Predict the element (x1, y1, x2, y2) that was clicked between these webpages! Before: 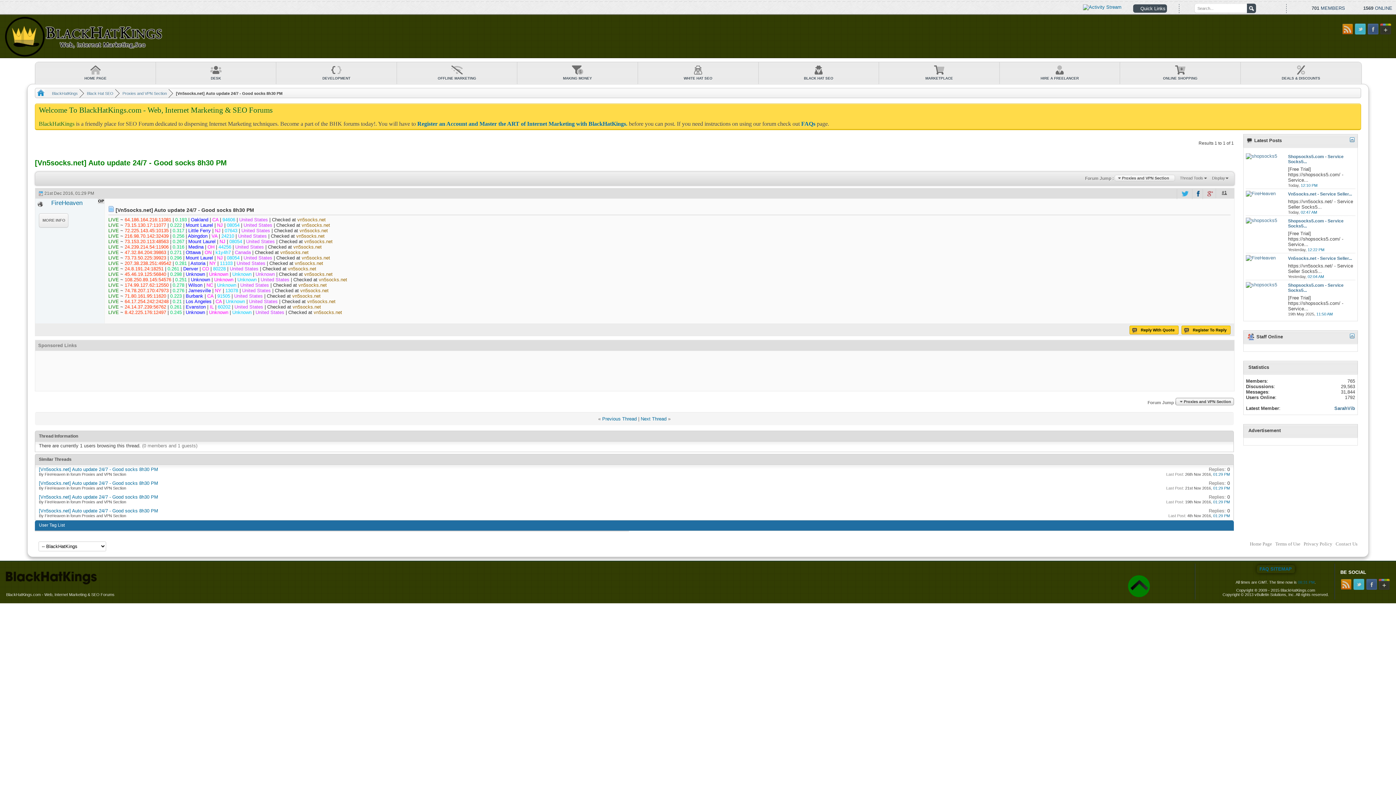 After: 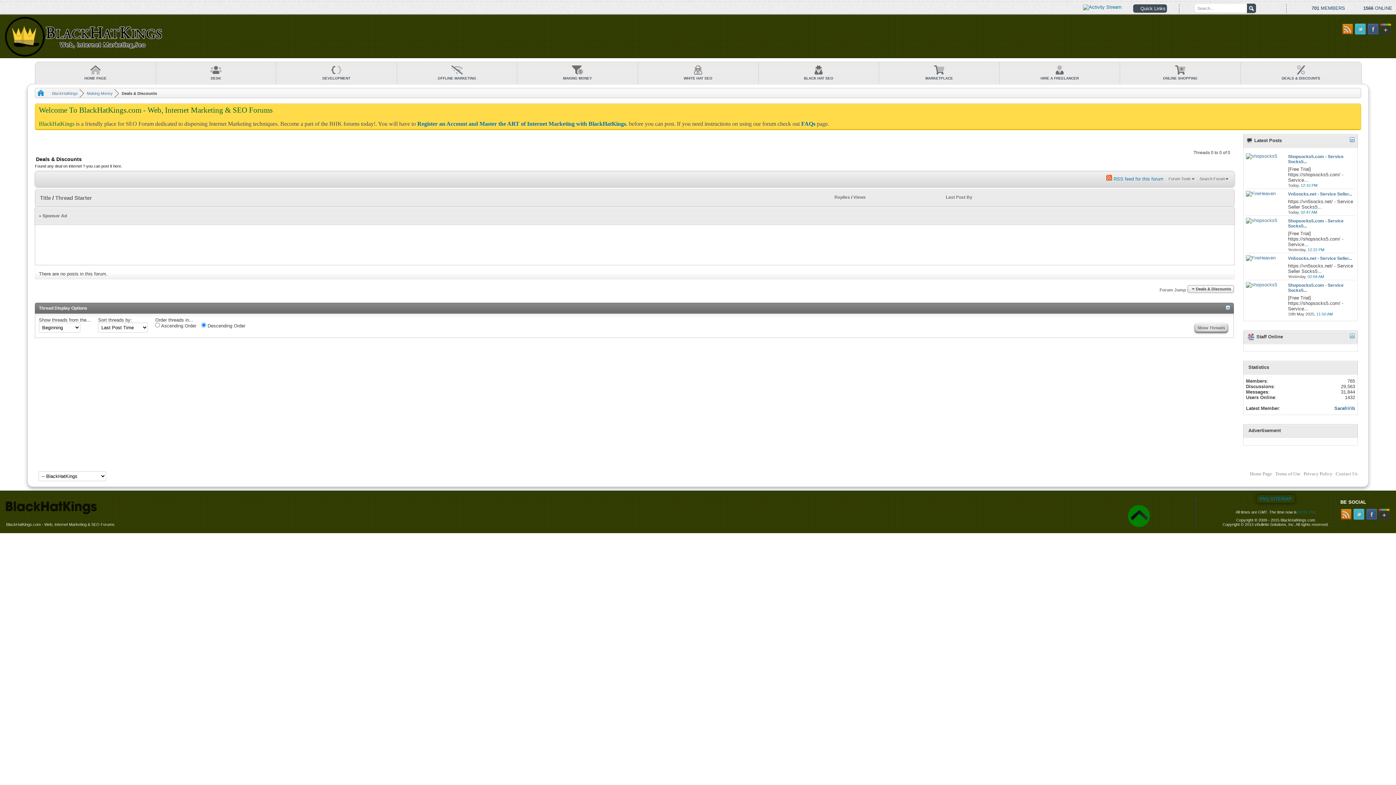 Action: label: DEALS & DISCOUNTS bbox: (1241, 62, 1361, 84)